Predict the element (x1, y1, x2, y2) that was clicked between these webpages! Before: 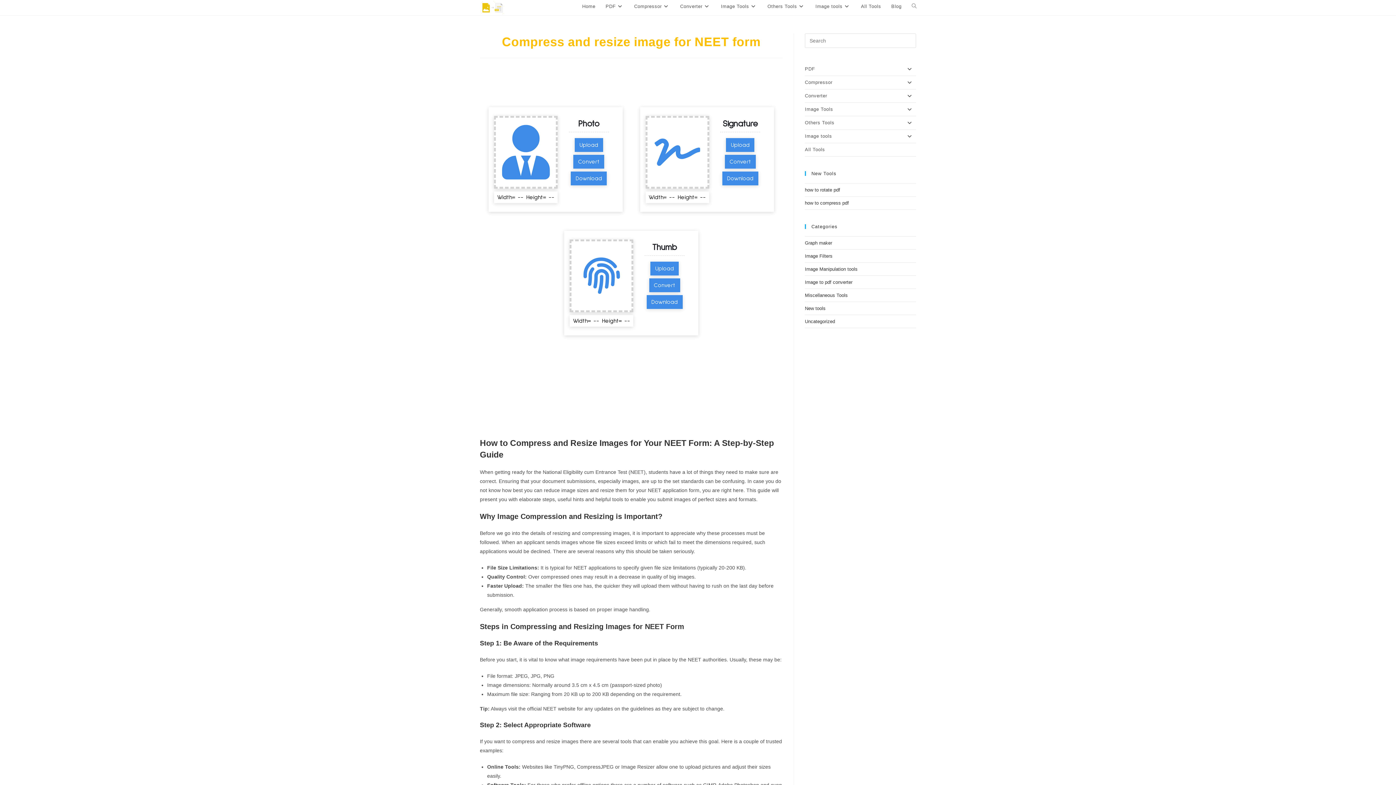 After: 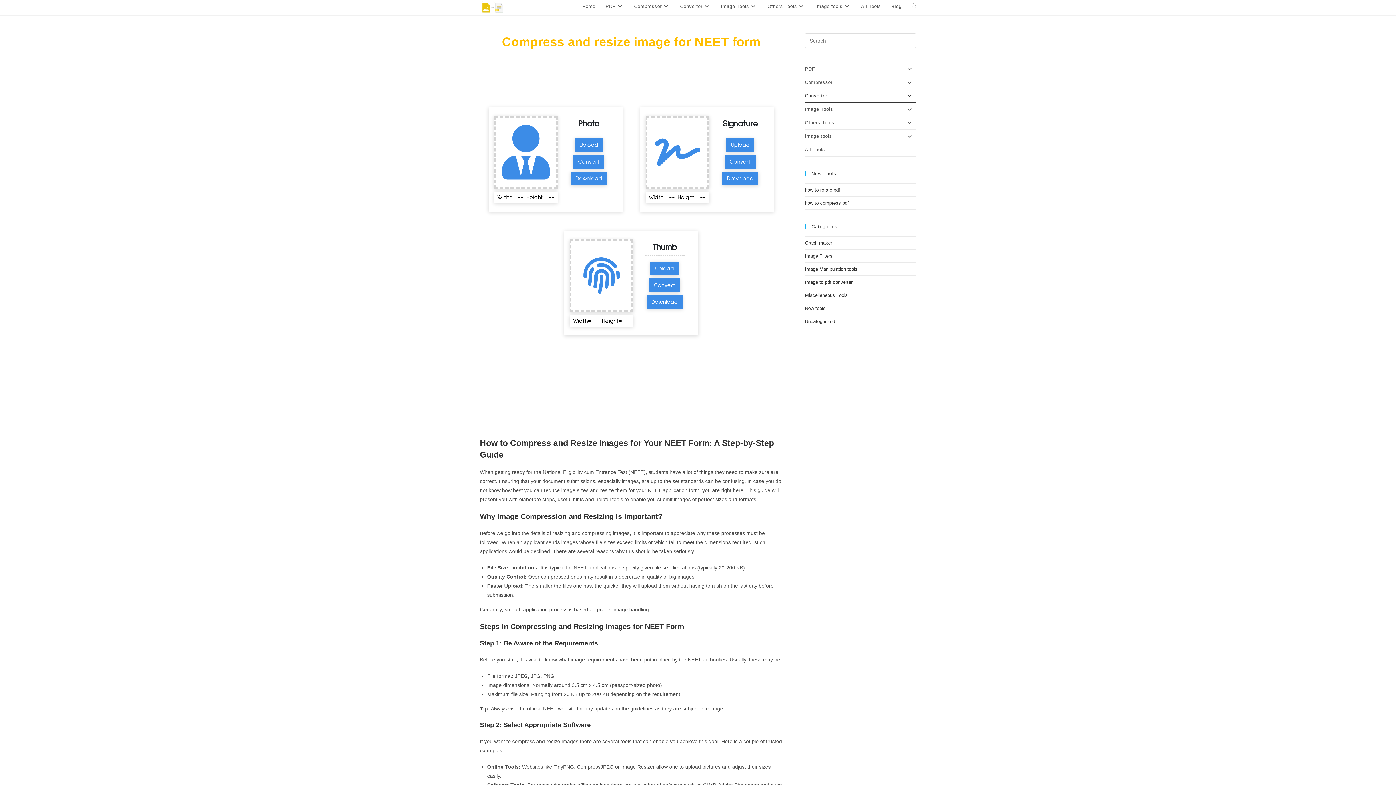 Action: label: Converter bbox: (805, 89, 916, 102)